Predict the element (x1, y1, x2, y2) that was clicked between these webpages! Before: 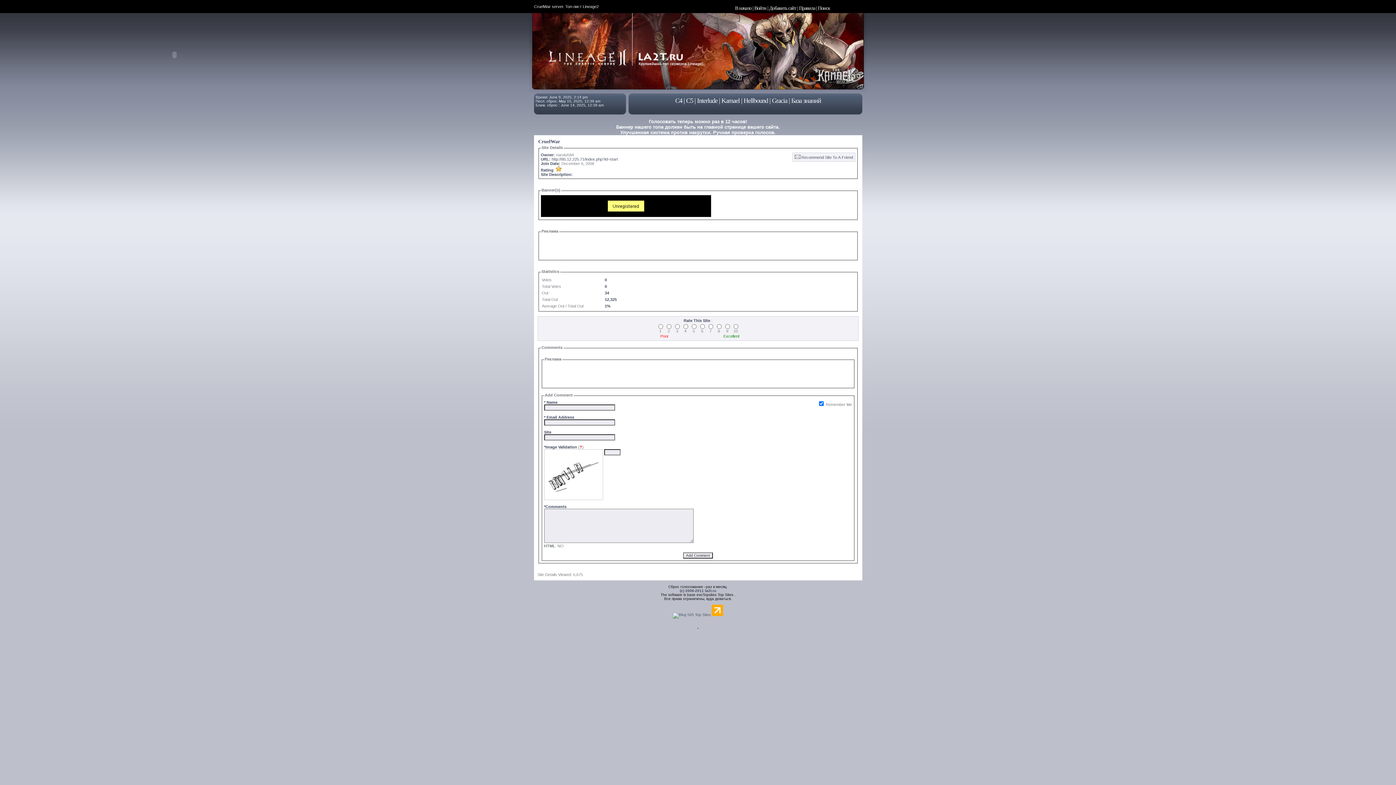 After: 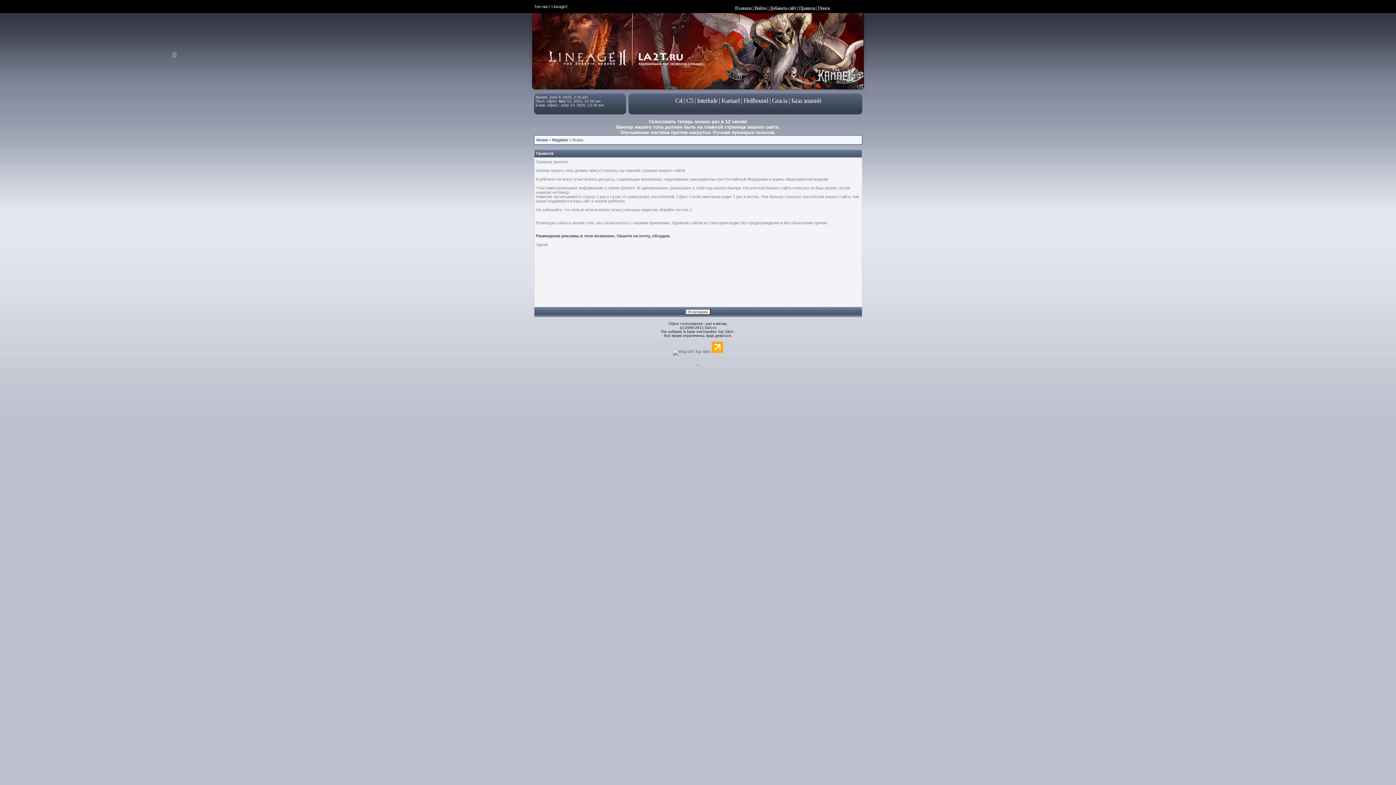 Action: label: Добавить сайт bbox: (769, 5, 796, 10)